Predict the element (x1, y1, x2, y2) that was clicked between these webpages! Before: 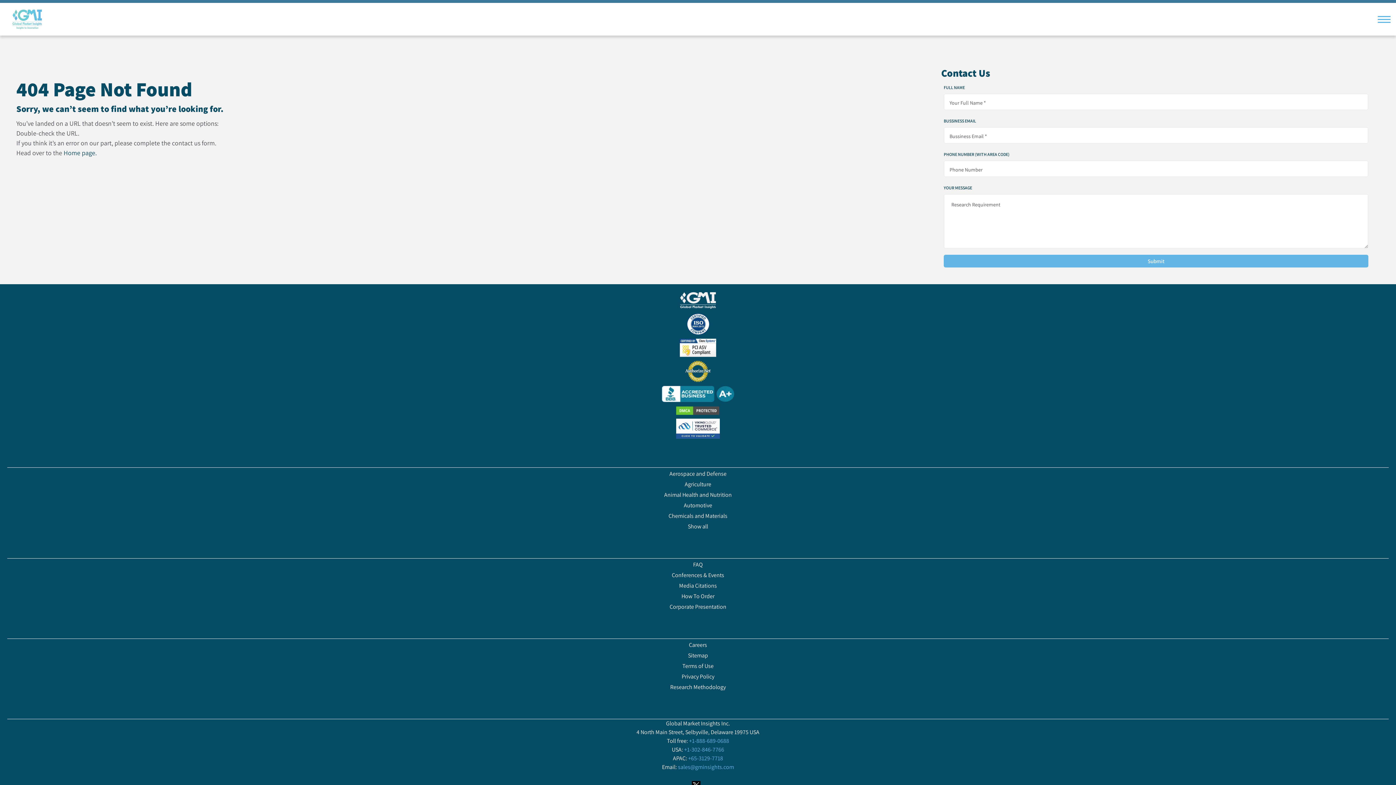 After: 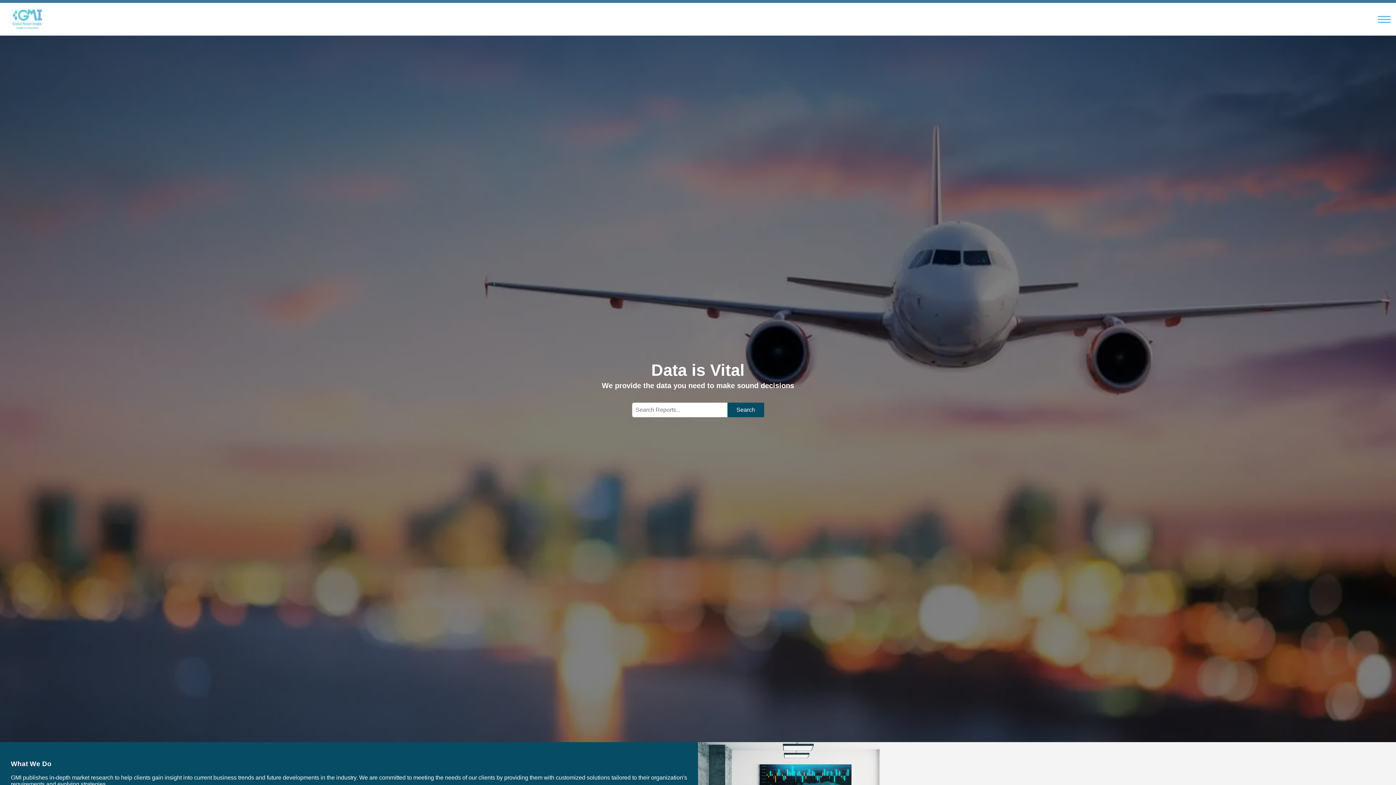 Action: bbox: (3, 6, 12, 24)